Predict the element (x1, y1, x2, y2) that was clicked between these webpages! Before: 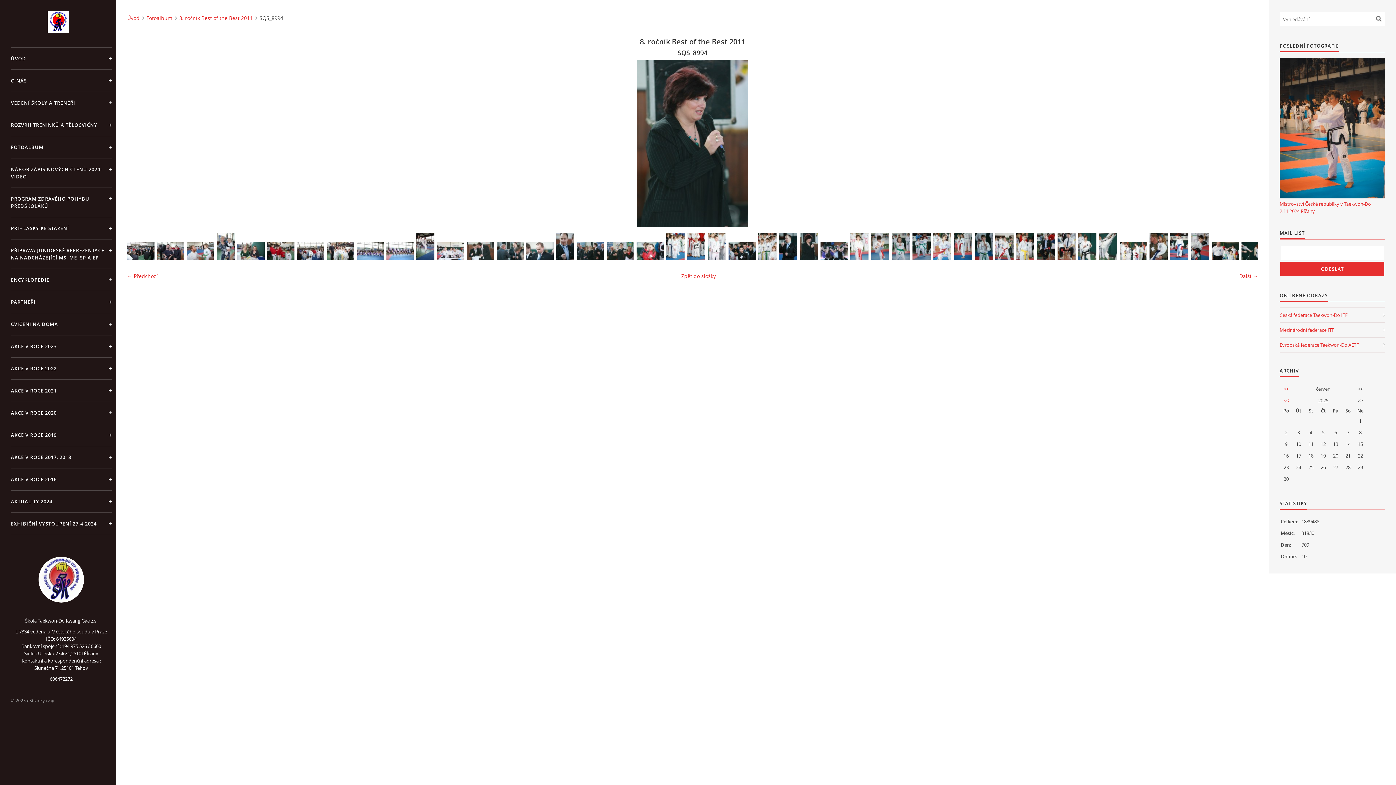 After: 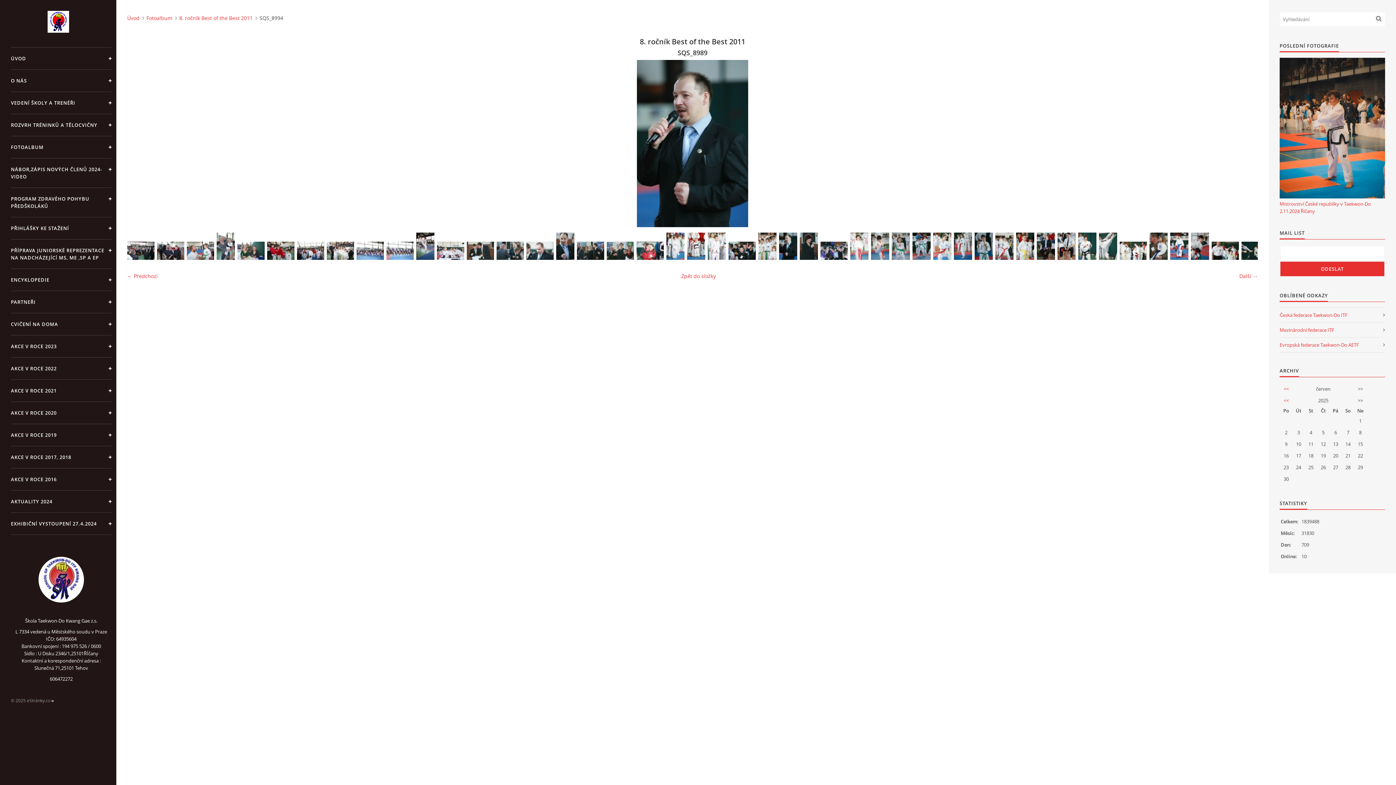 Action: bbox: (779, 232, 797, 260)